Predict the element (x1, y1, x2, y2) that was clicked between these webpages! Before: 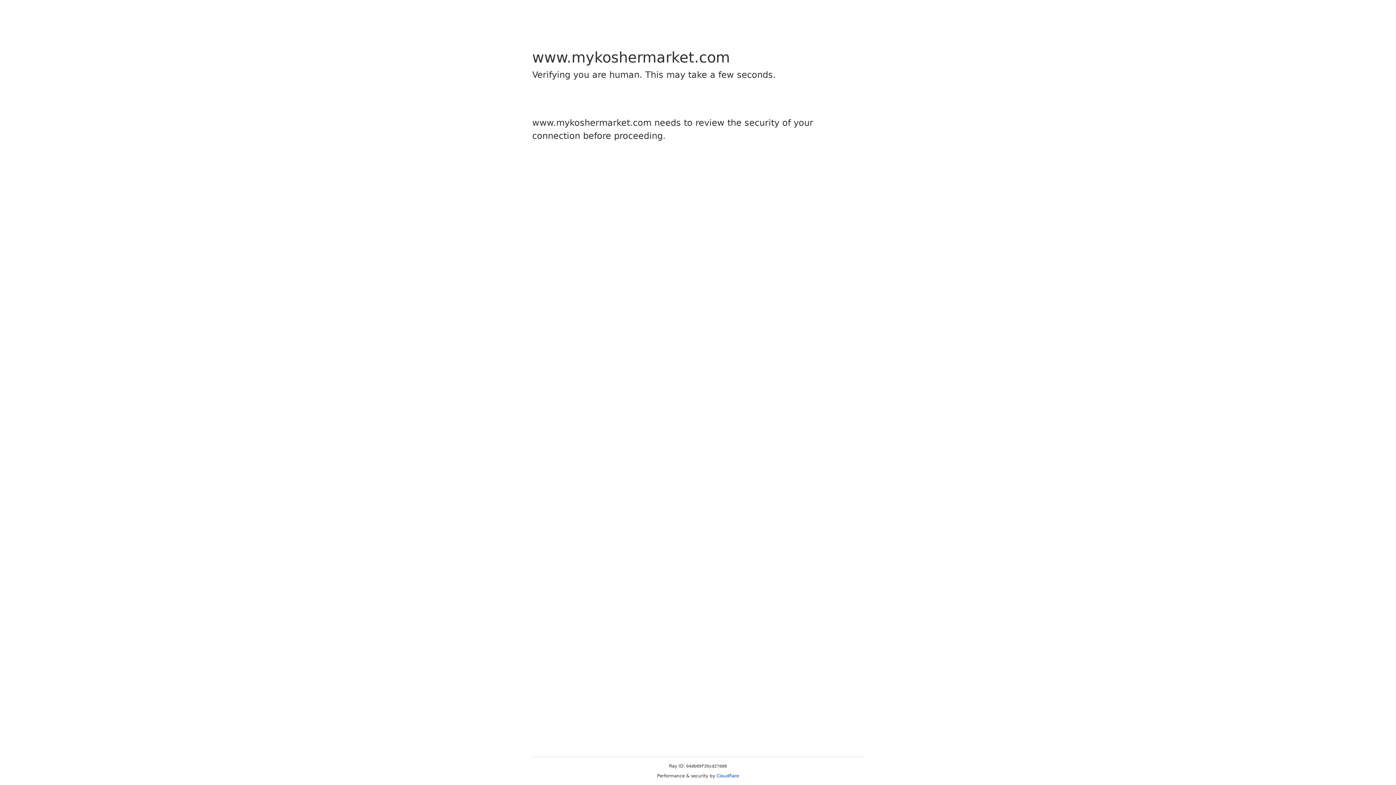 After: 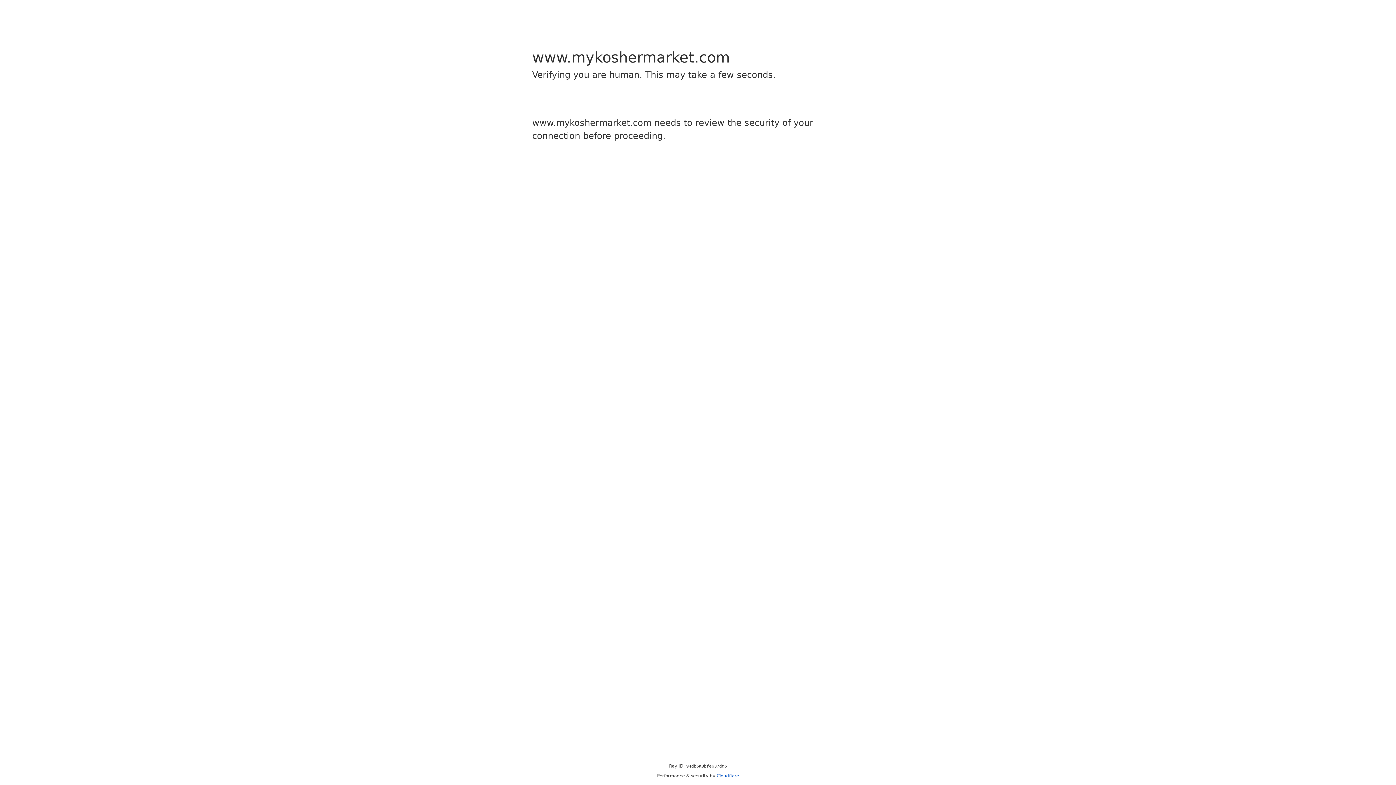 Action: label: Cloudflare bbox: (716, 773, 739, 778)